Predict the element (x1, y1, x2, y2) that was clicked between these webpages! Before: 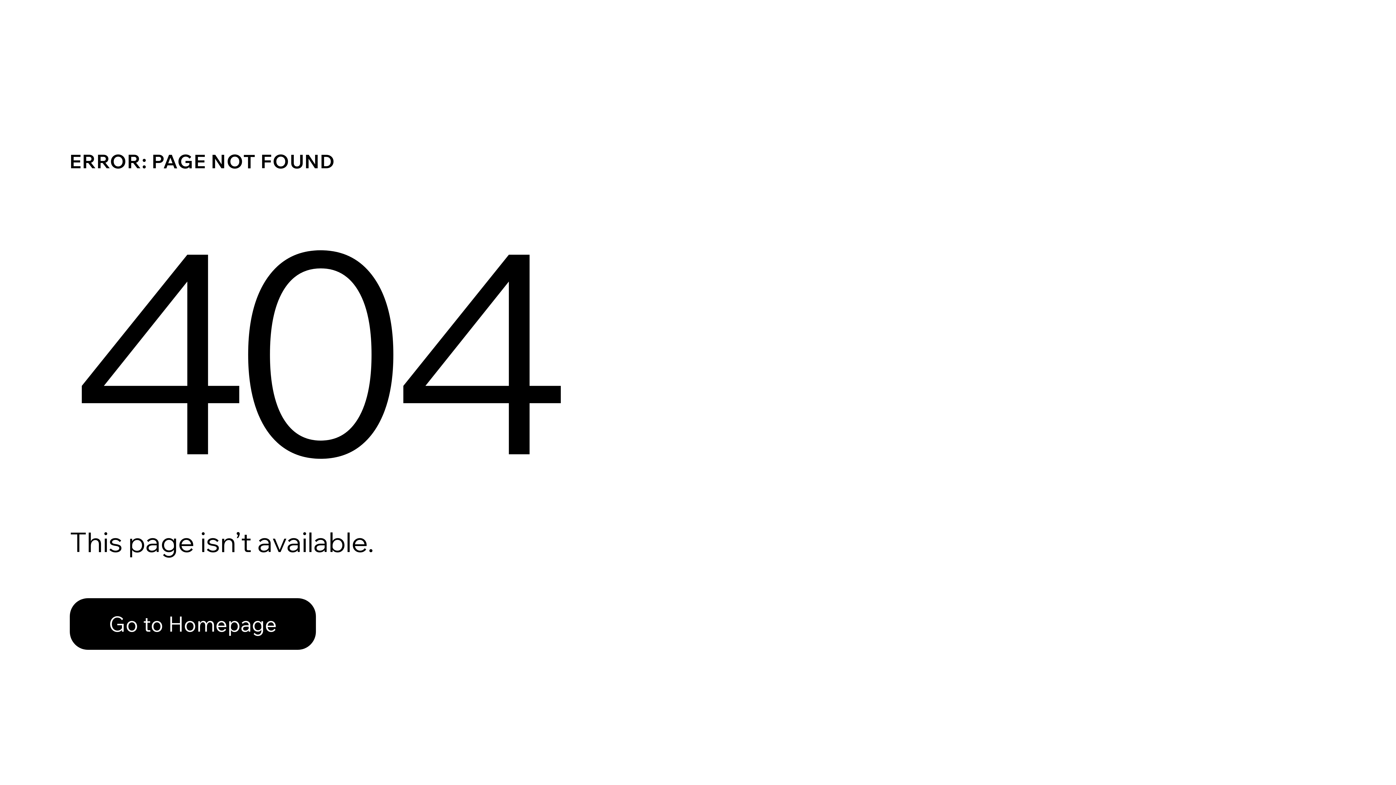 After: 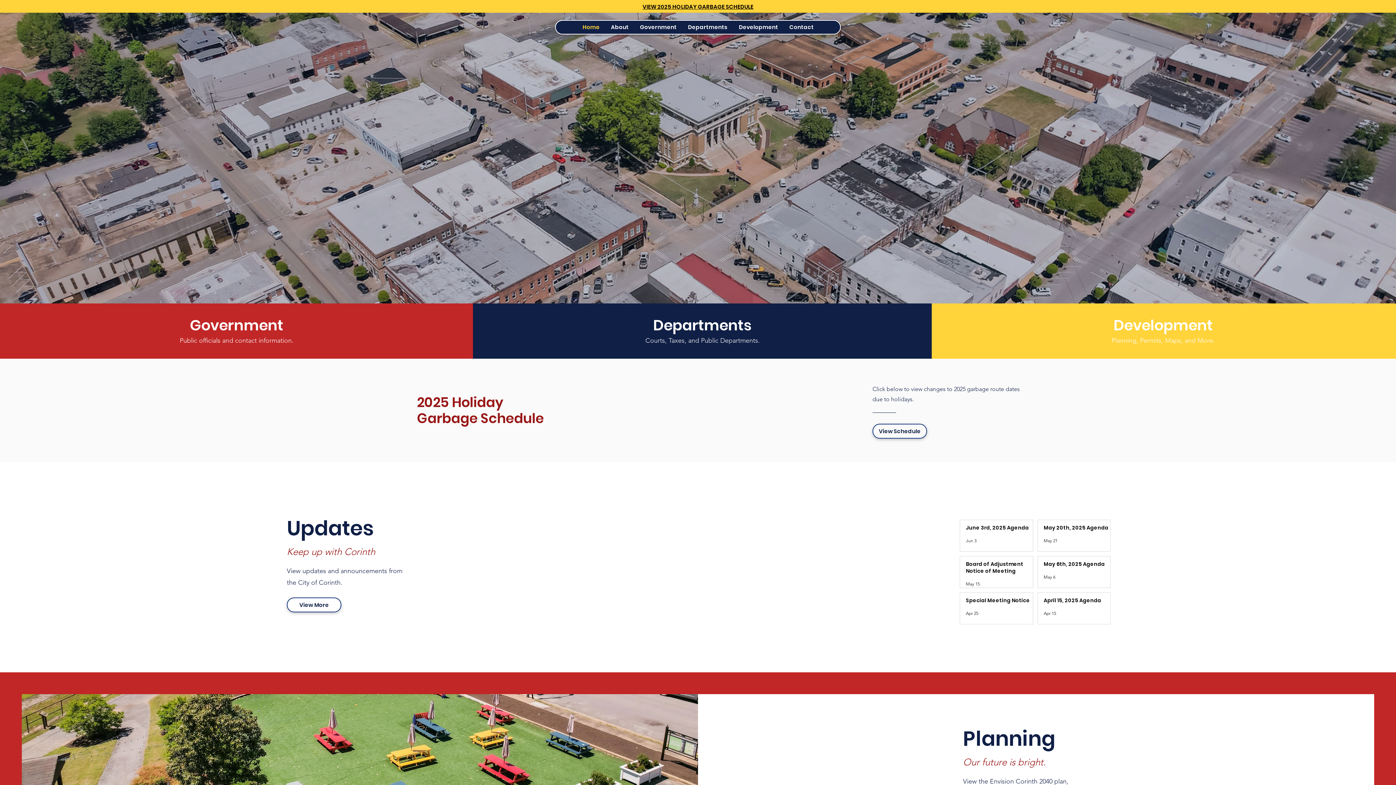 Action: label: Go to Homepage bbox: (69, 582, 768, 659)